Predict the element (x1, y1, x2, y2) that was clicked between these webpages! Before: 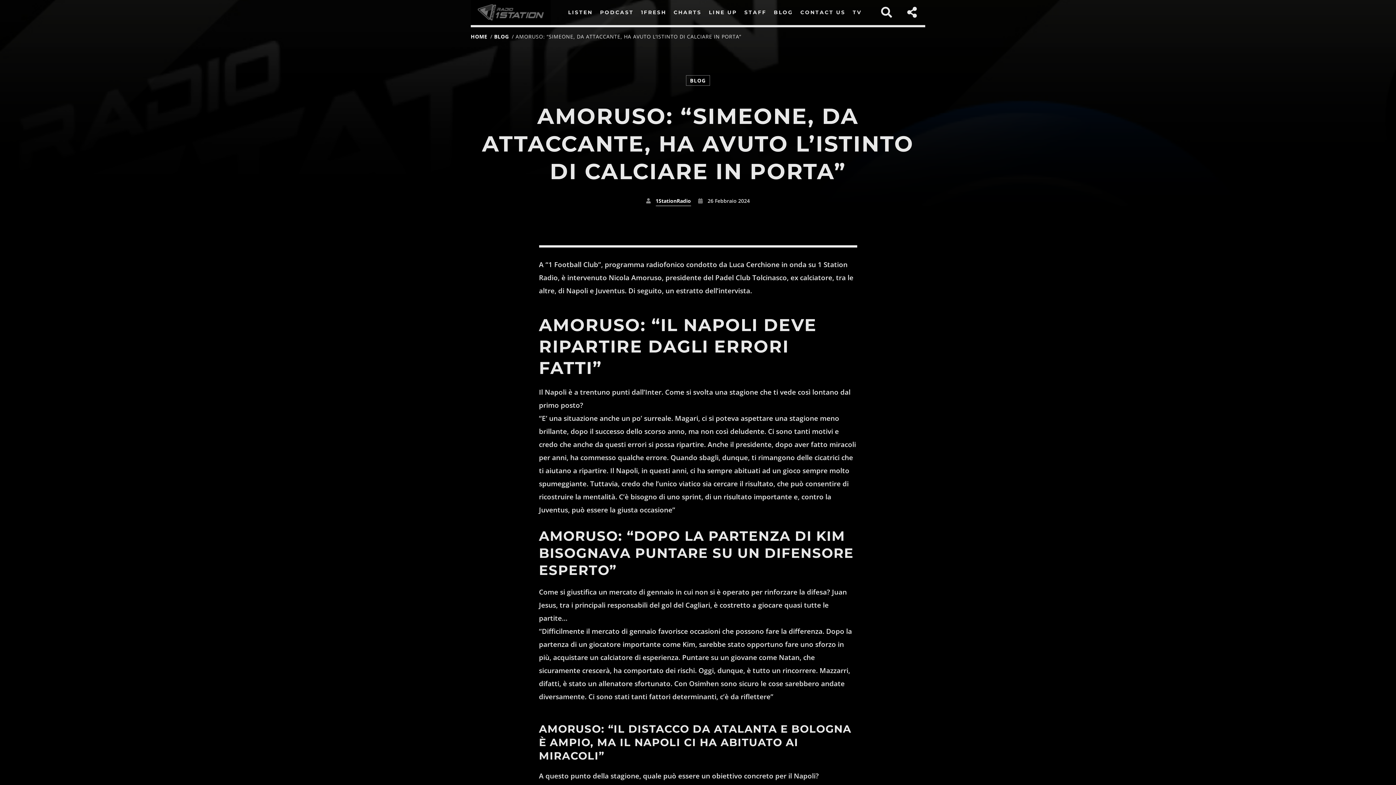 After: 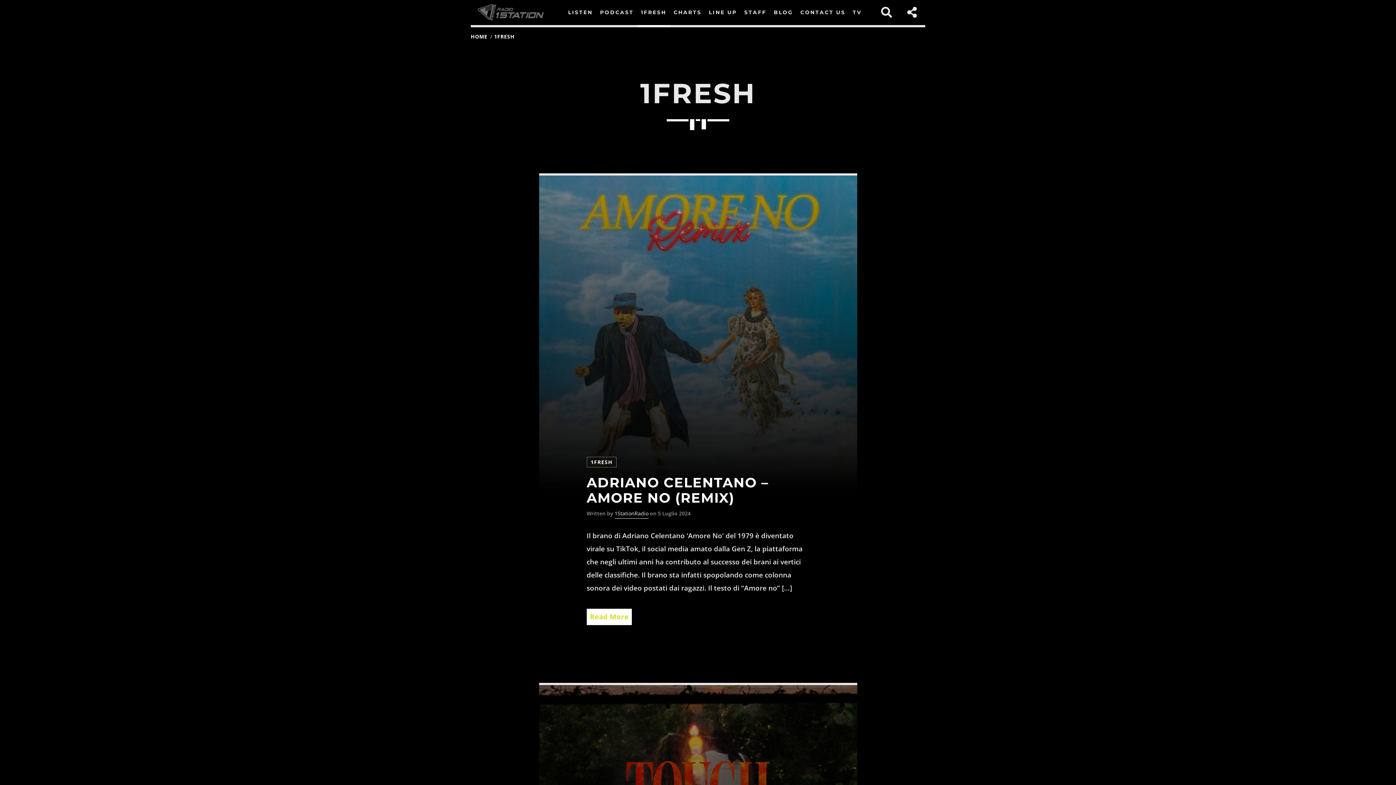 Action: bbox: (637, 0, 670, 25) label: 1FRESH